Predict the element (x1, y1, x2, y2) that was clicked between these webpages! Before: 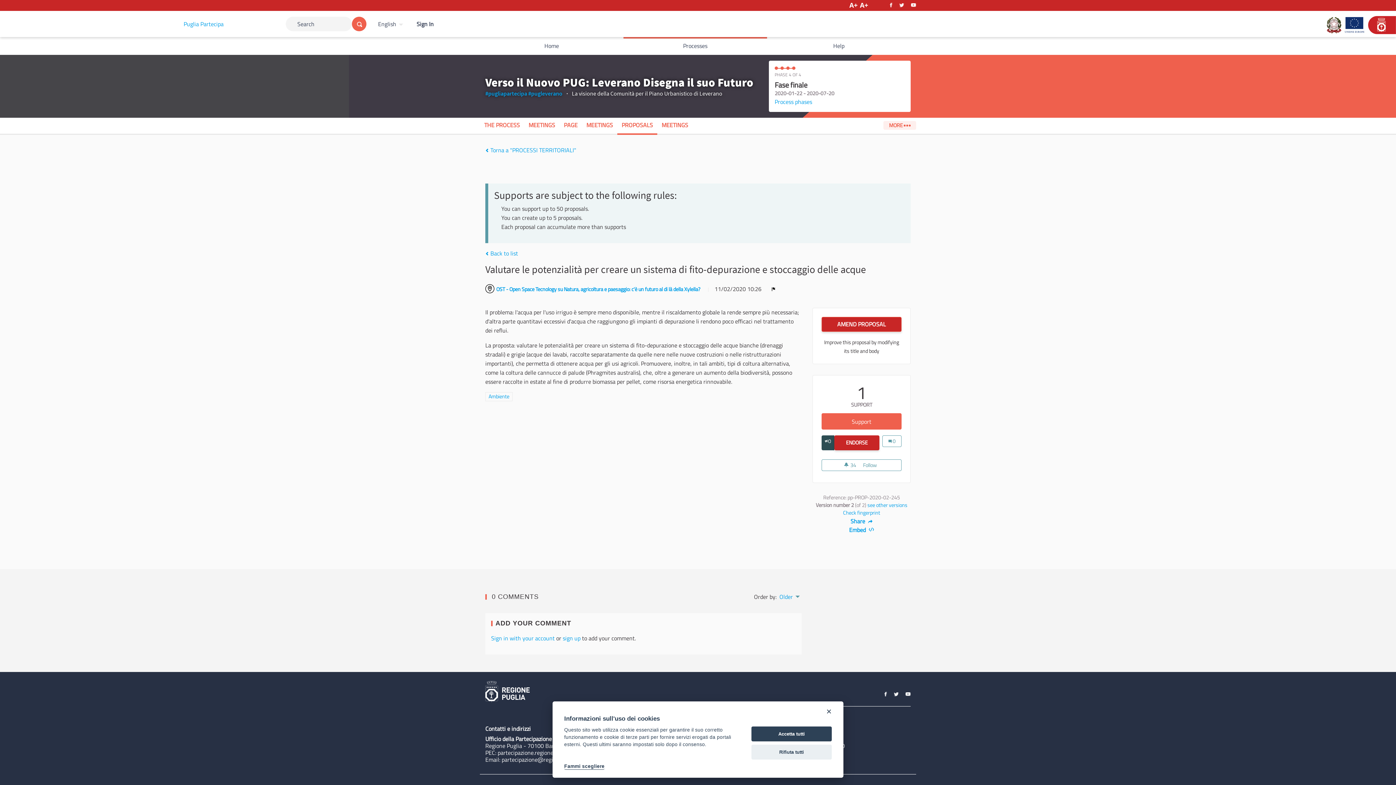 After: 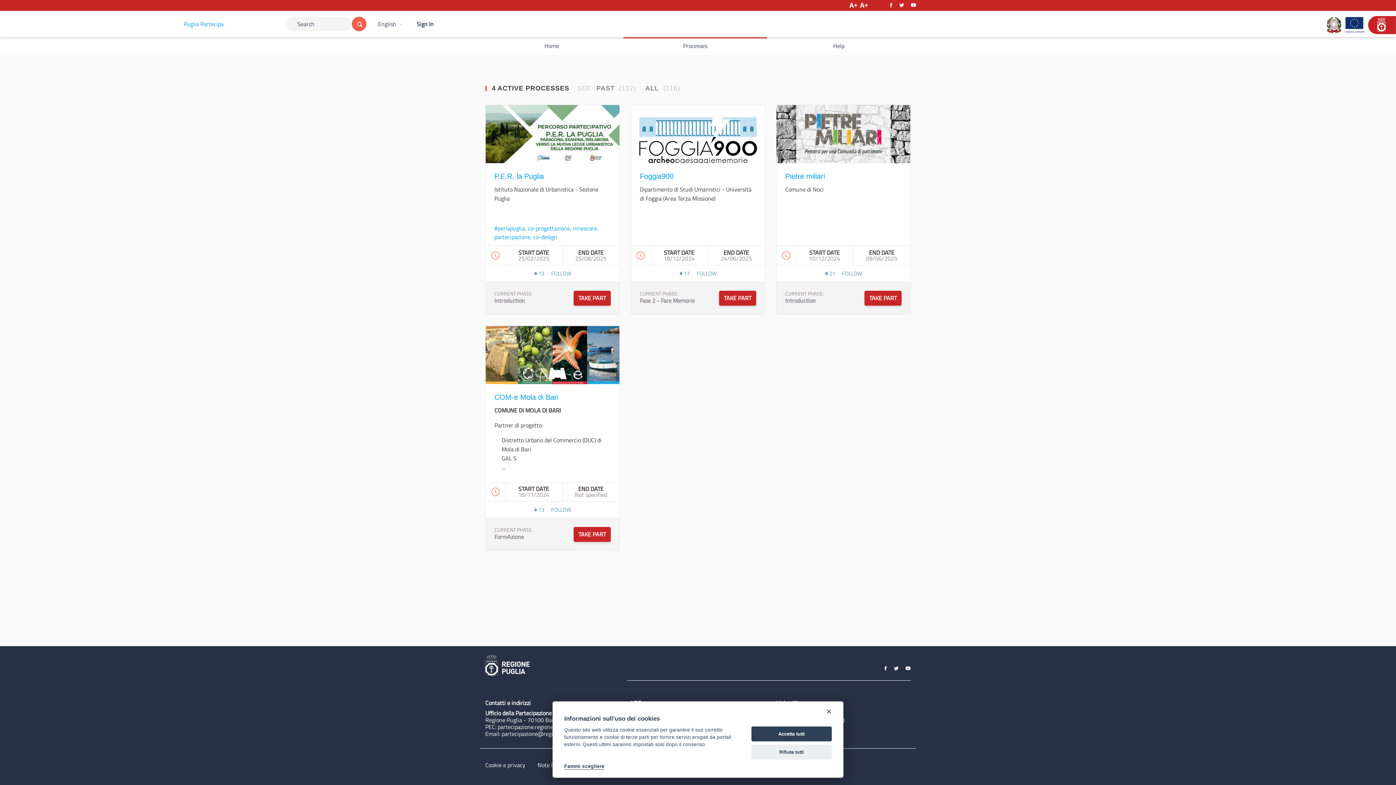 Action: bbox: (485, 145, 576, 154) label:  Torna a "PROCESSI TERRITORIALI"